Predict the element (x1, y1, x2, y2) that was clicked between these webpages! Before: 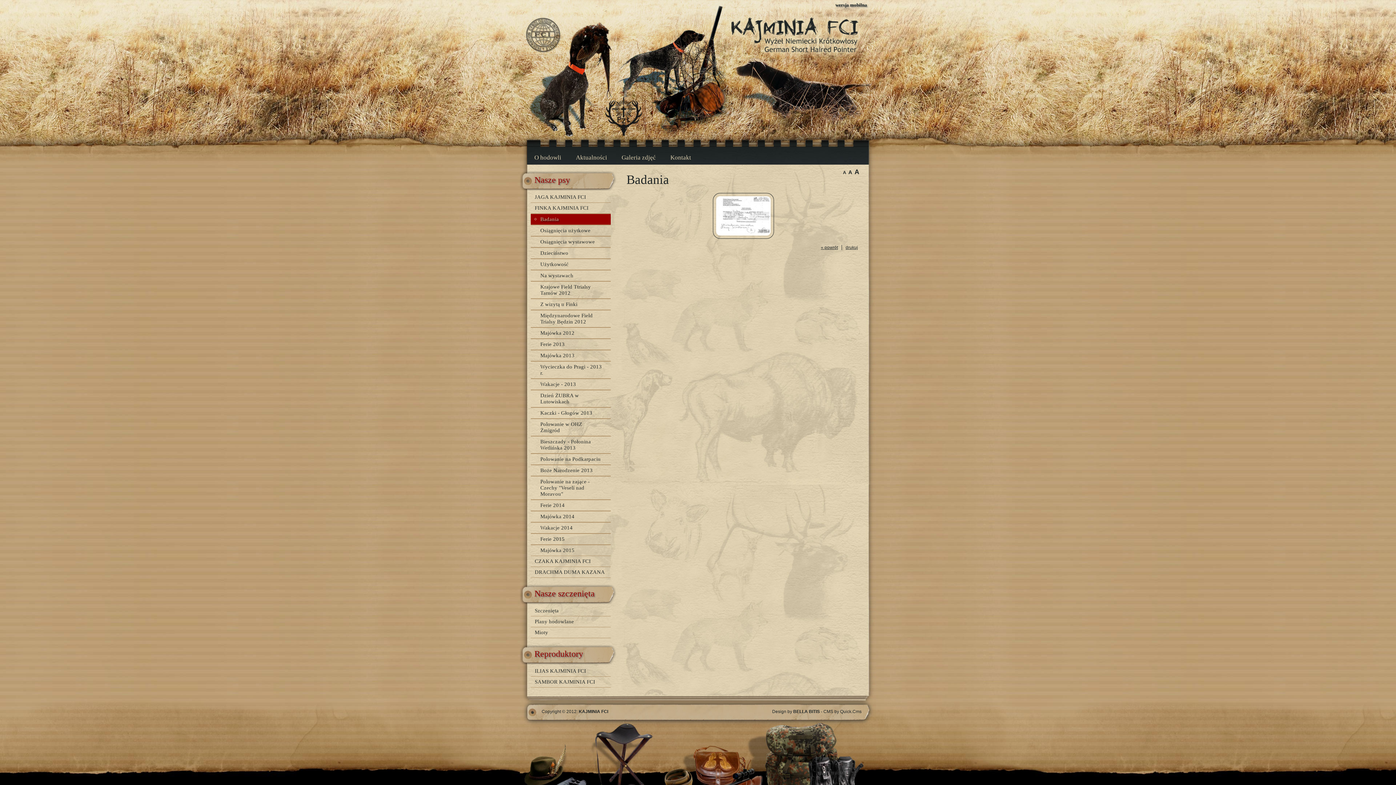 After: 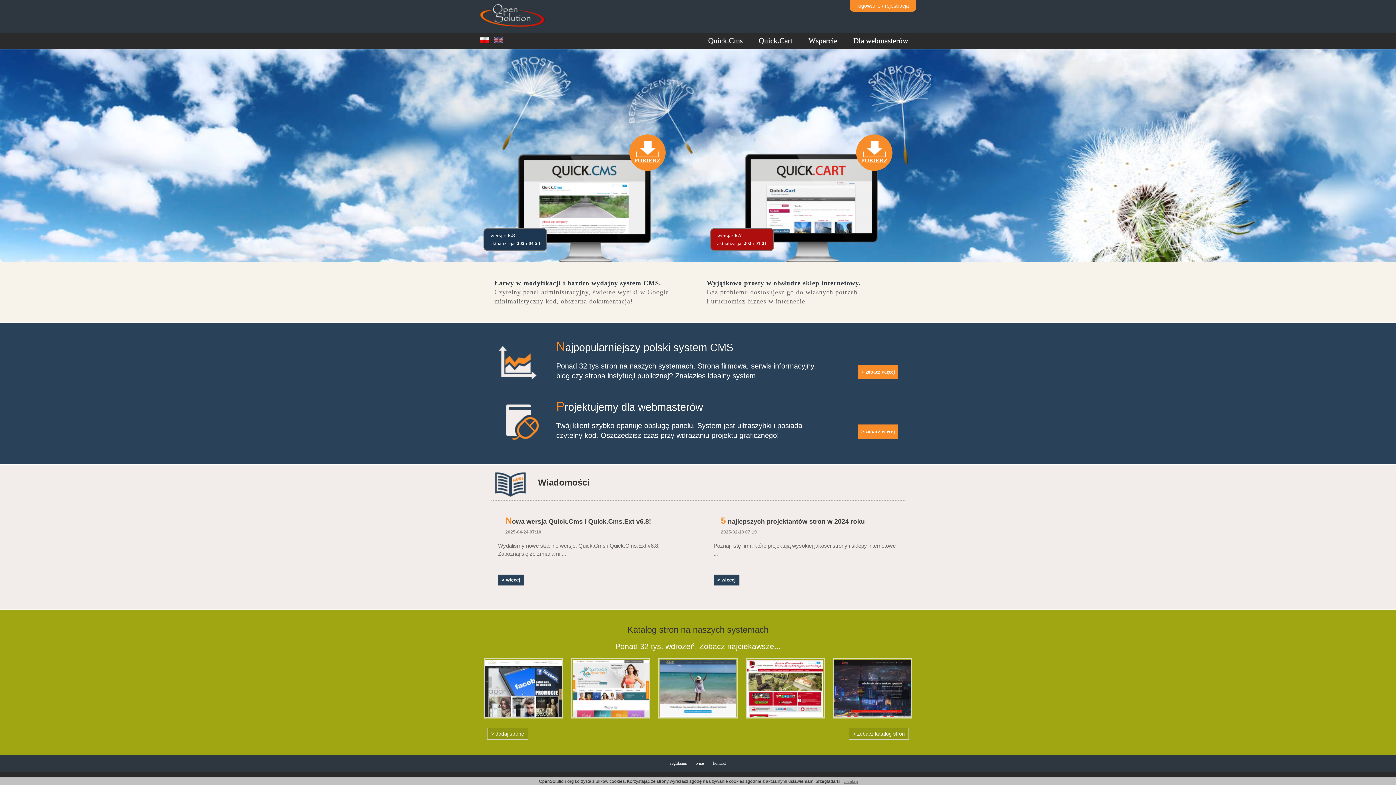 Action: bbox: (823, 709, 861, 714) label: CMS by Quick.Cms